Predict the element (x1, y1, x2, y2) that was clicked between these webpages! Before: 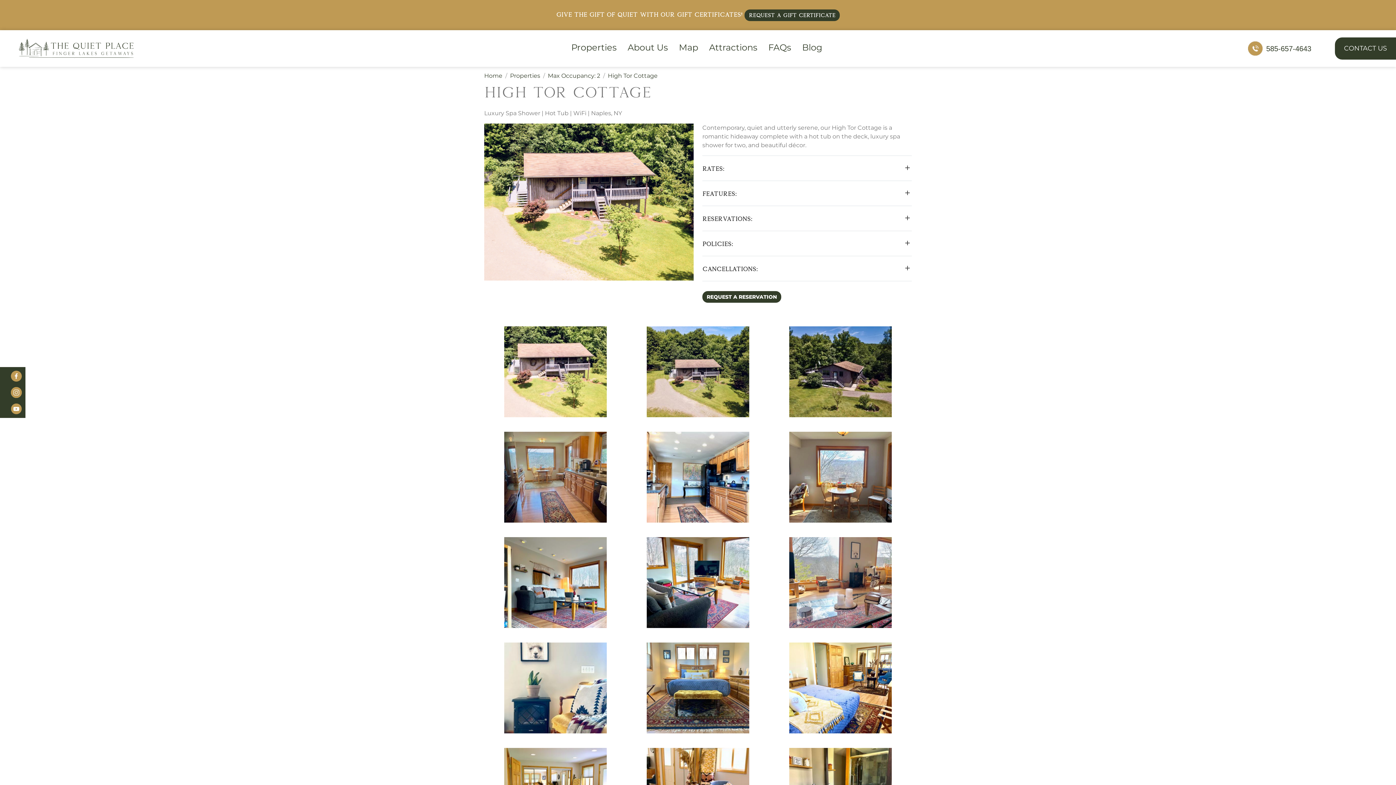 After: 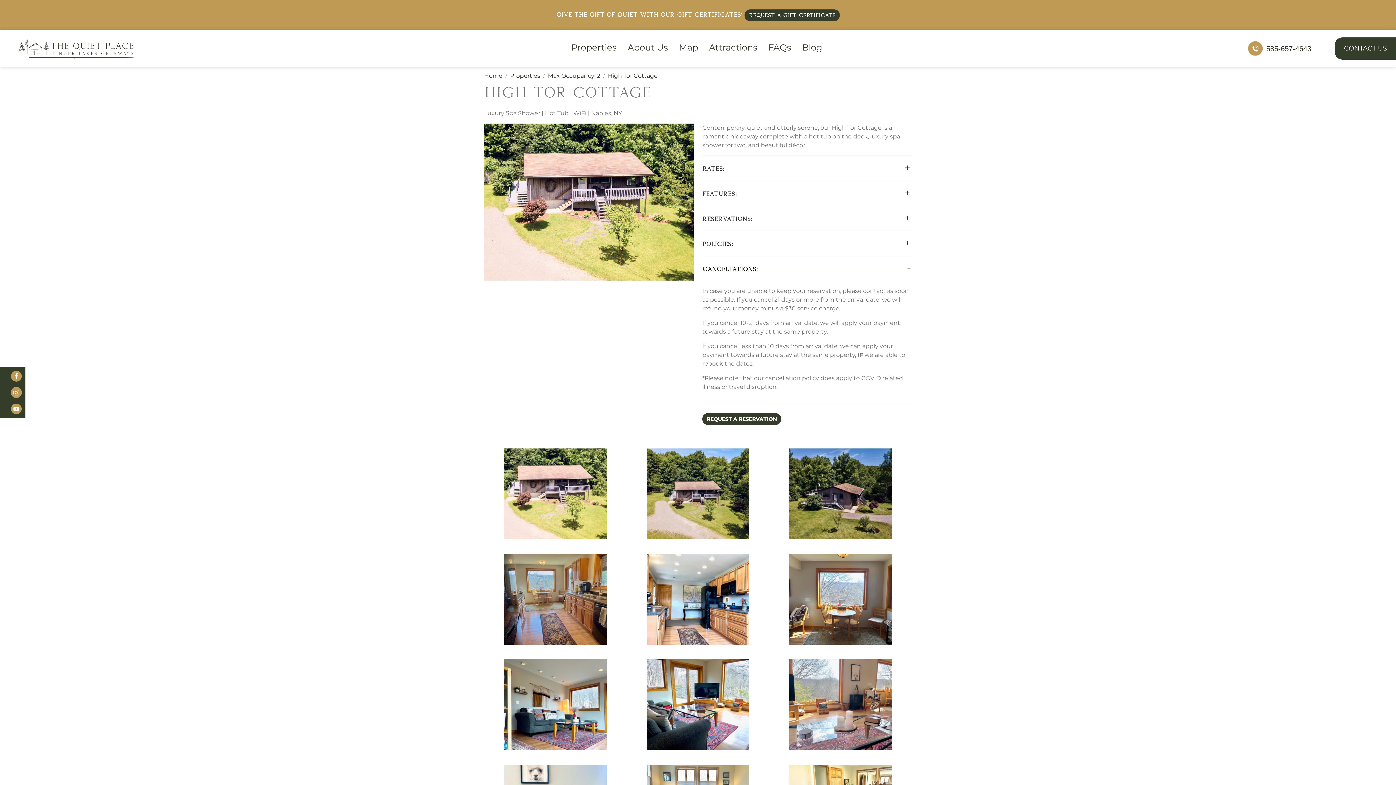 Action: label: CANCELLATIONS: bbox: (702, 256, 912, 281)